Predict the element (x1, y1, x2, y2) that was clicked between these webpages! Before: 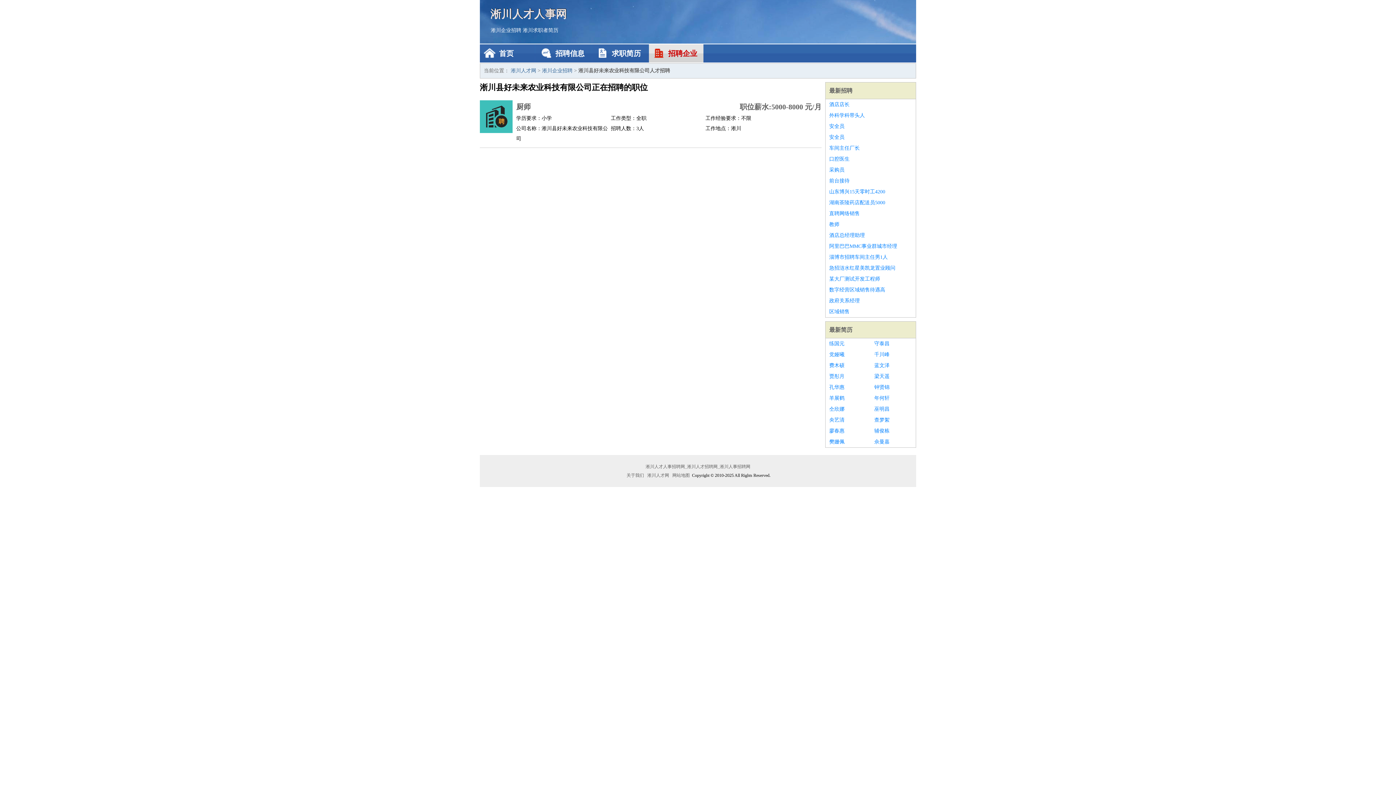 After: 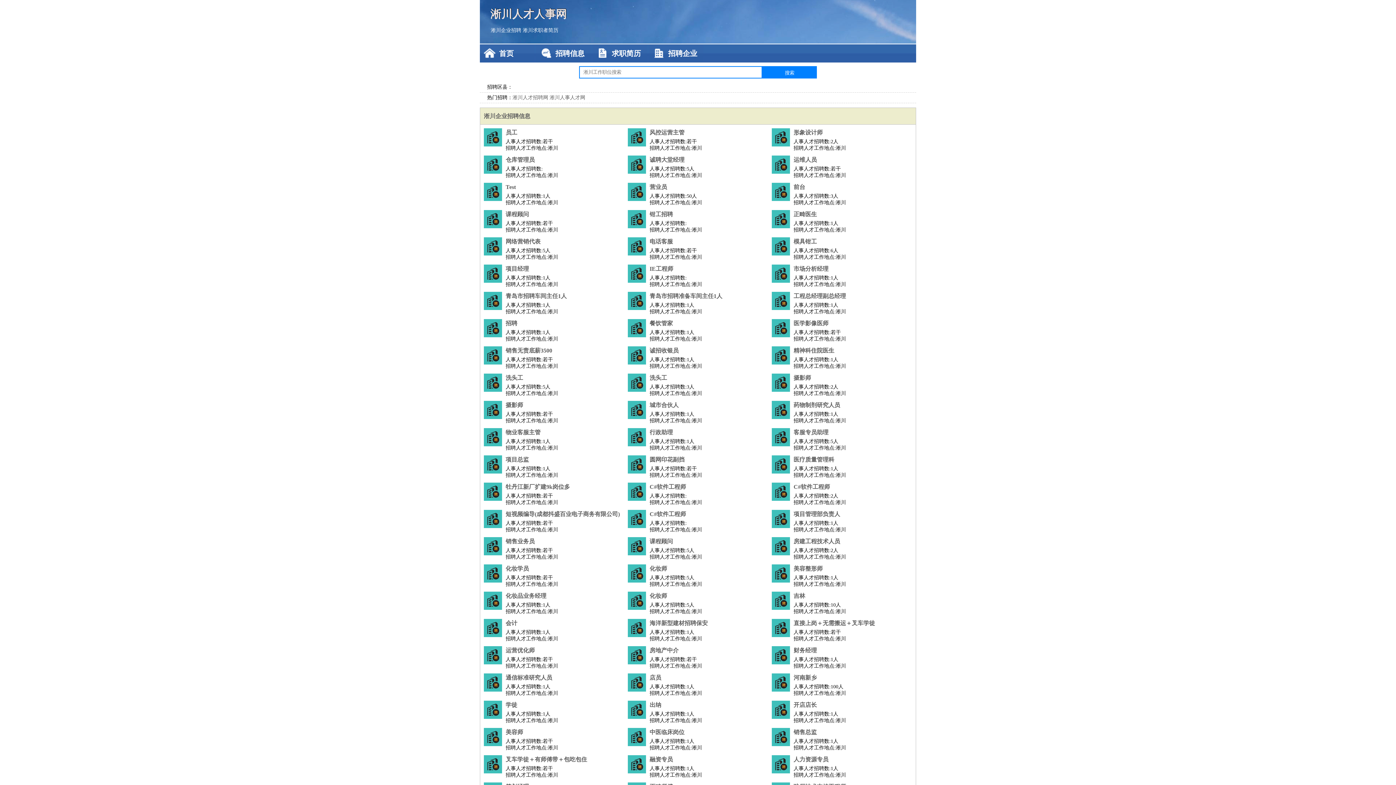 Action: bbox: (510, 68, 536, 73) label: 淅川人才网